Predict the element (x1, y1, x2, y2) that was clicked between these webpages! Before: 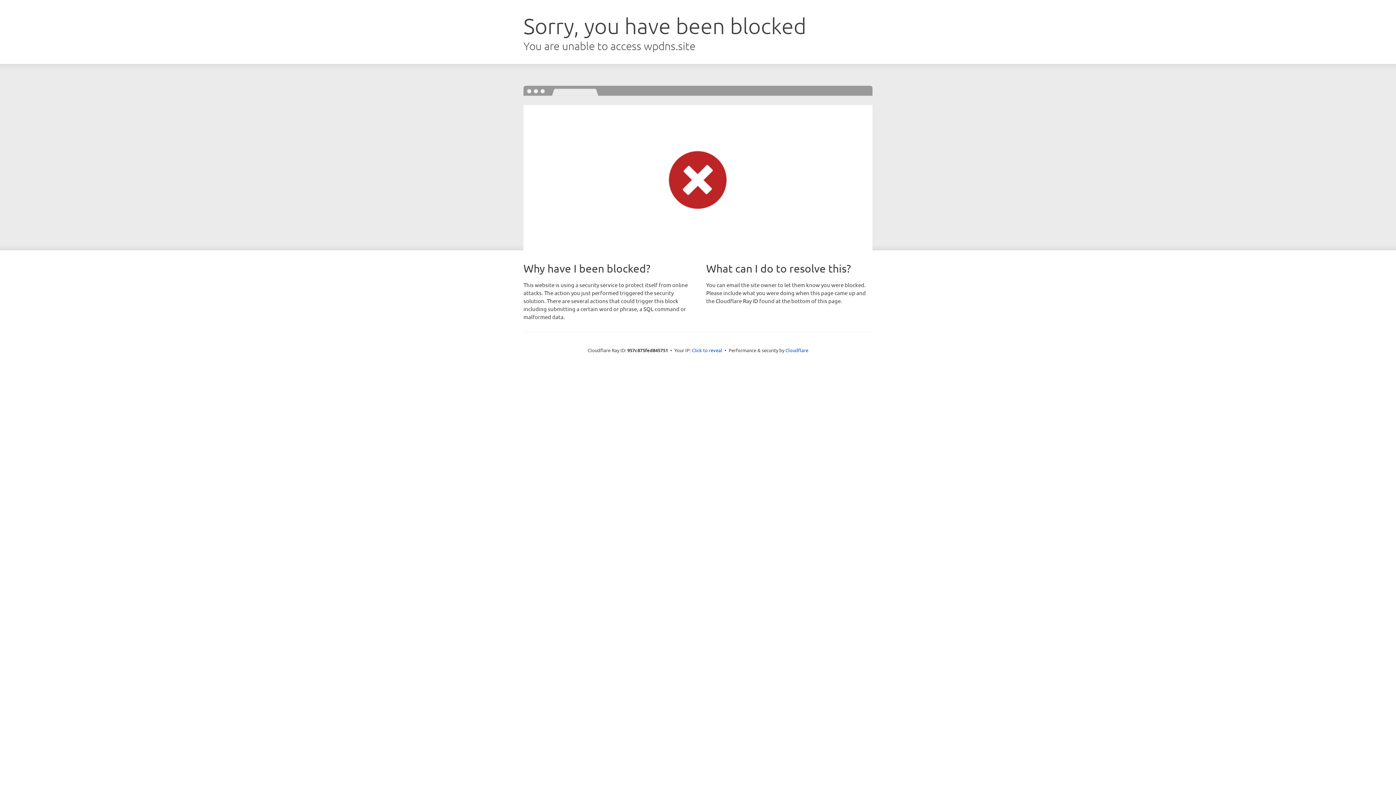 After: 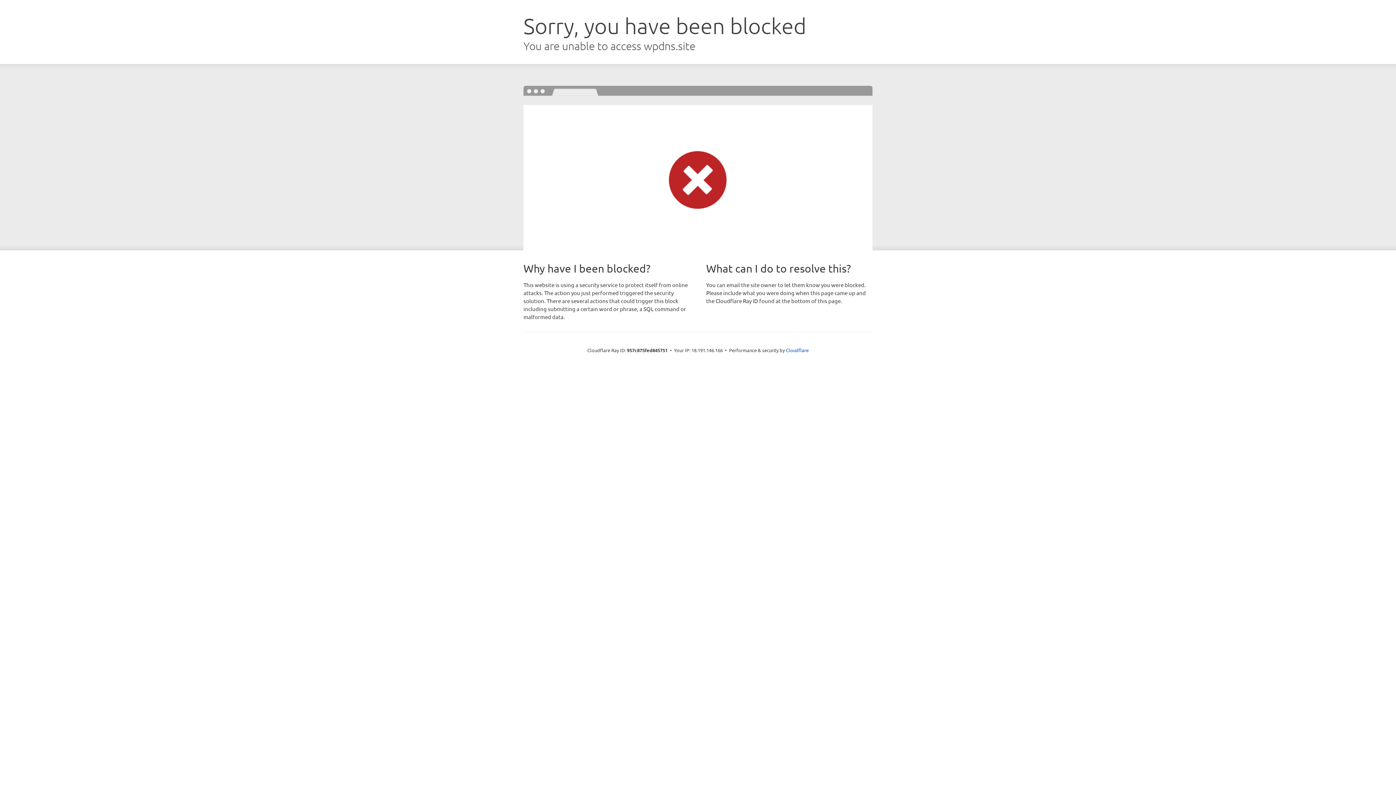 Action: label: Click to reveal bbox: (692, 346, 722, 353)